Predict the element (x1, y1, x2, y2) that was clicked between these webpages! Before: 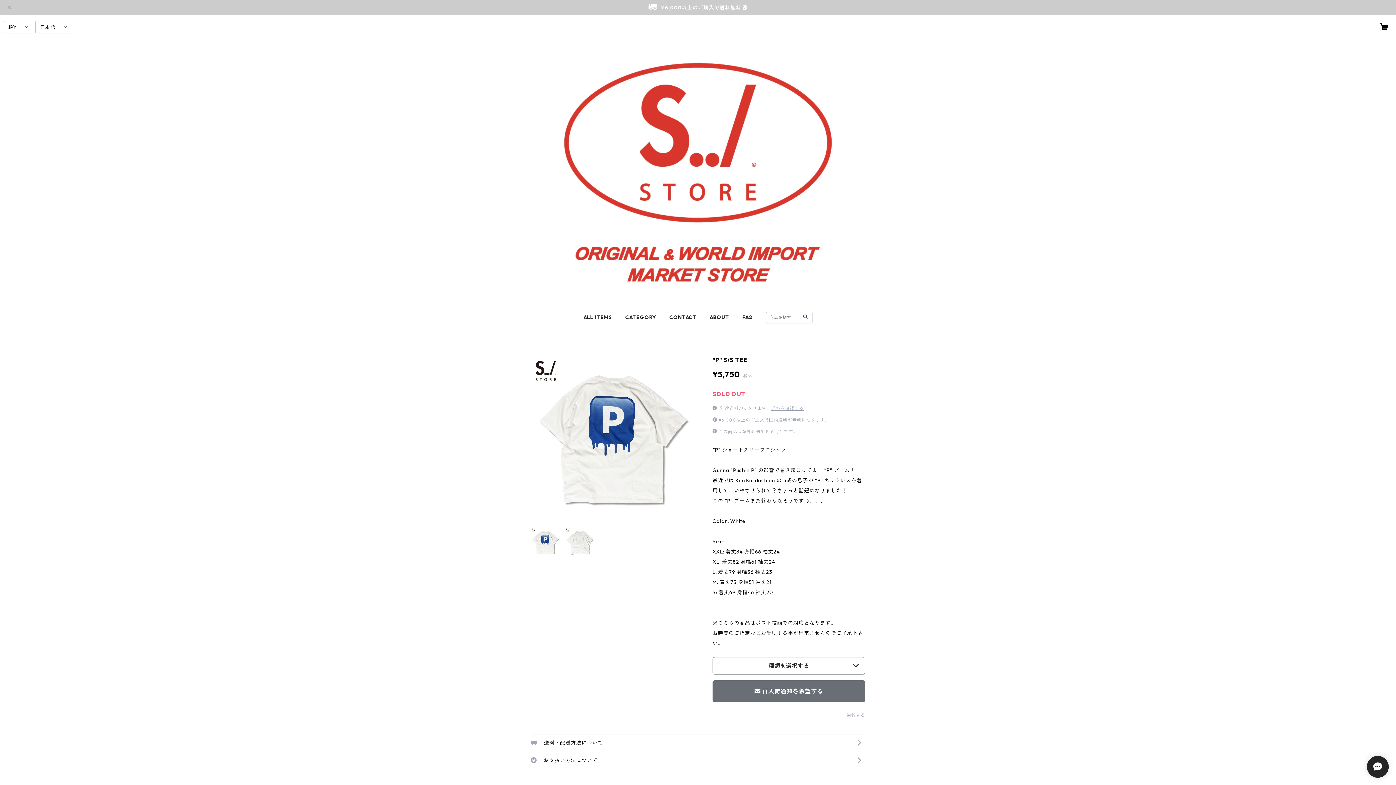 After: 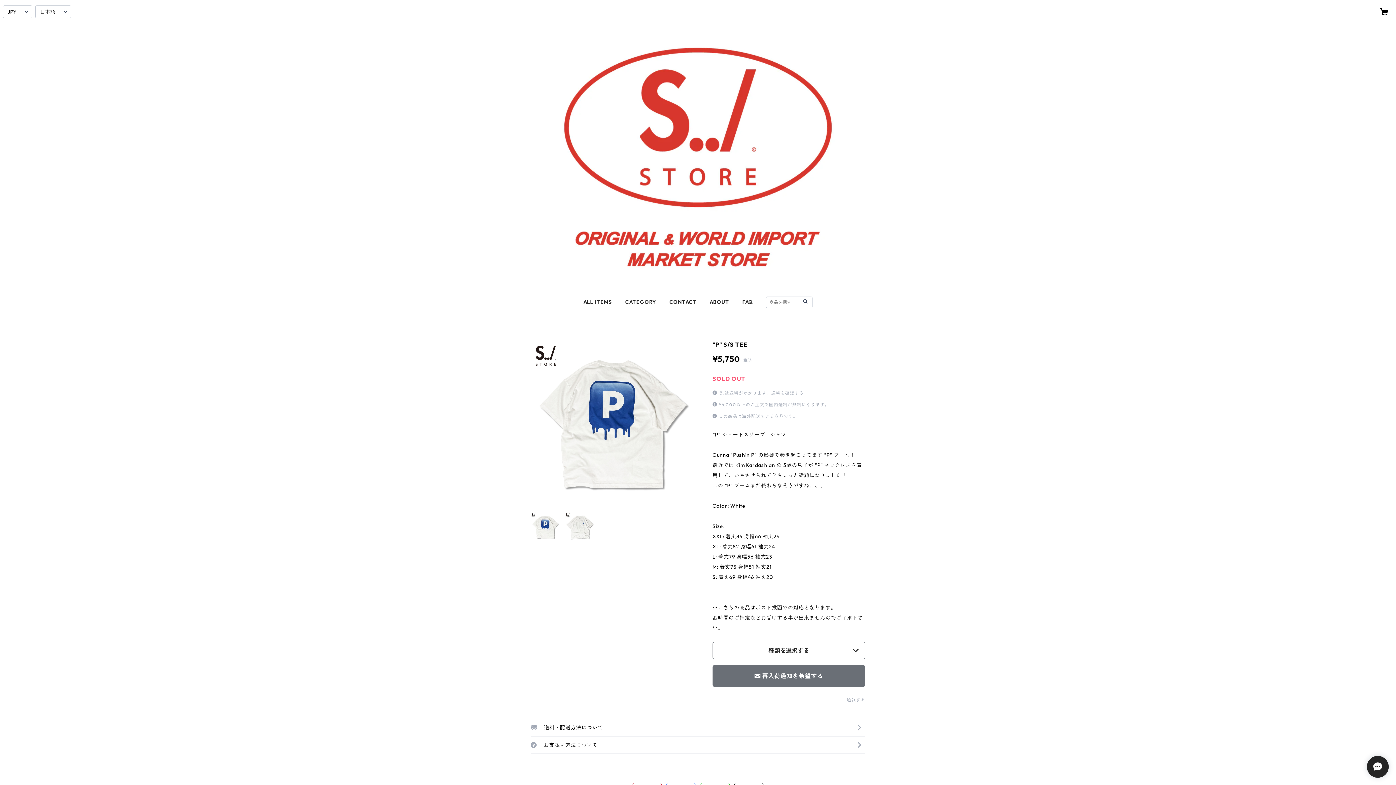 Action: bbox: (5, 2, 13, 12)